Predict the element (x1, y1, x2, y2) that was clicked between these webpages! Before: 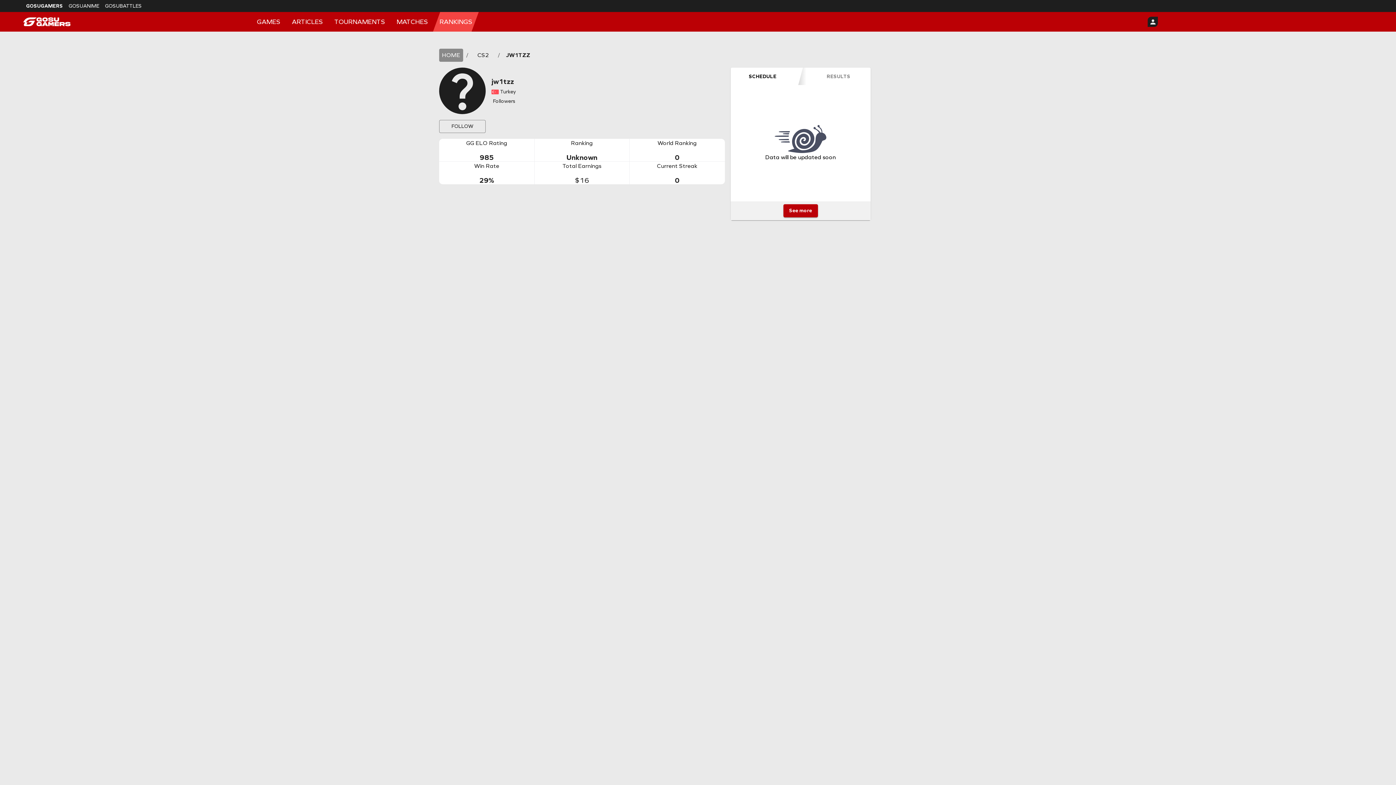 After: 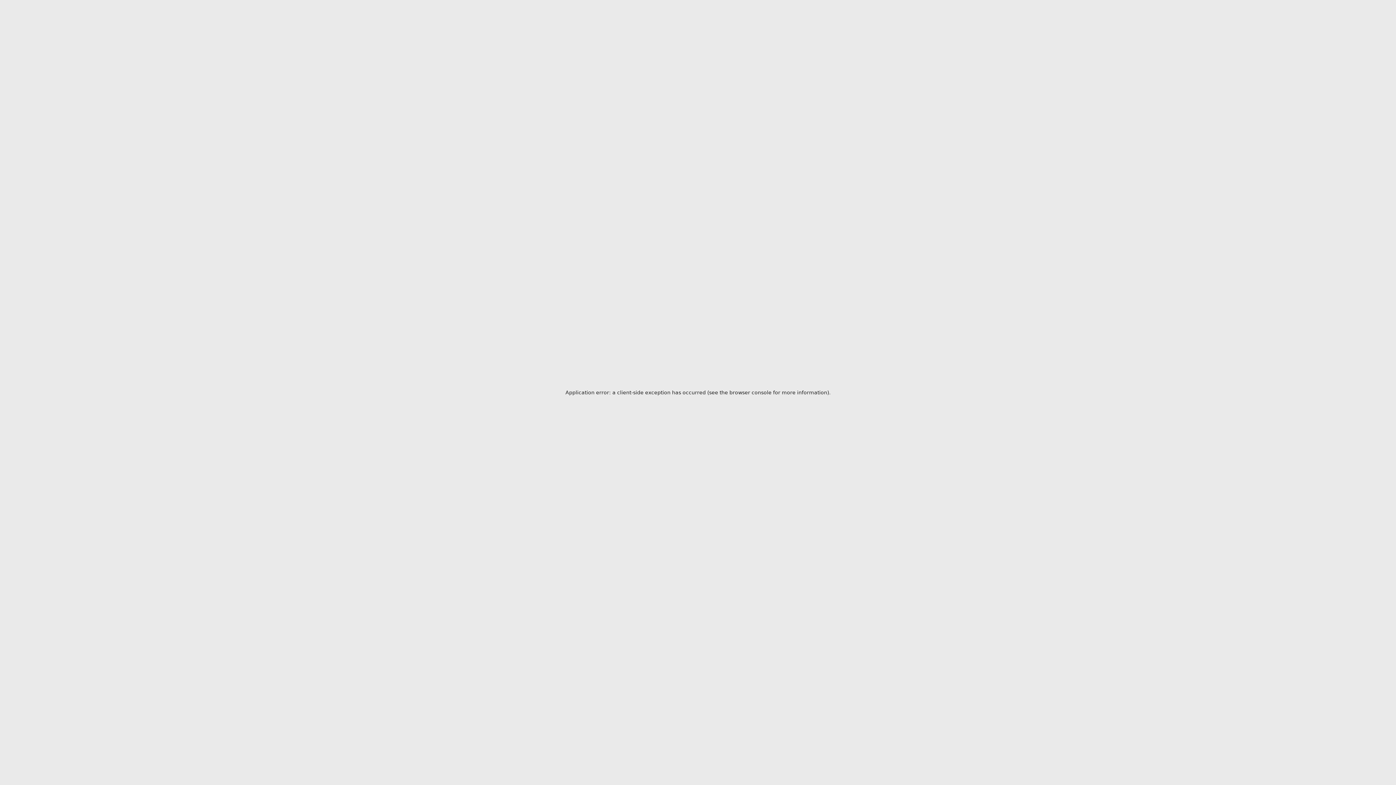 Action: label: HOME bbox: (439, 48, 463, 61)